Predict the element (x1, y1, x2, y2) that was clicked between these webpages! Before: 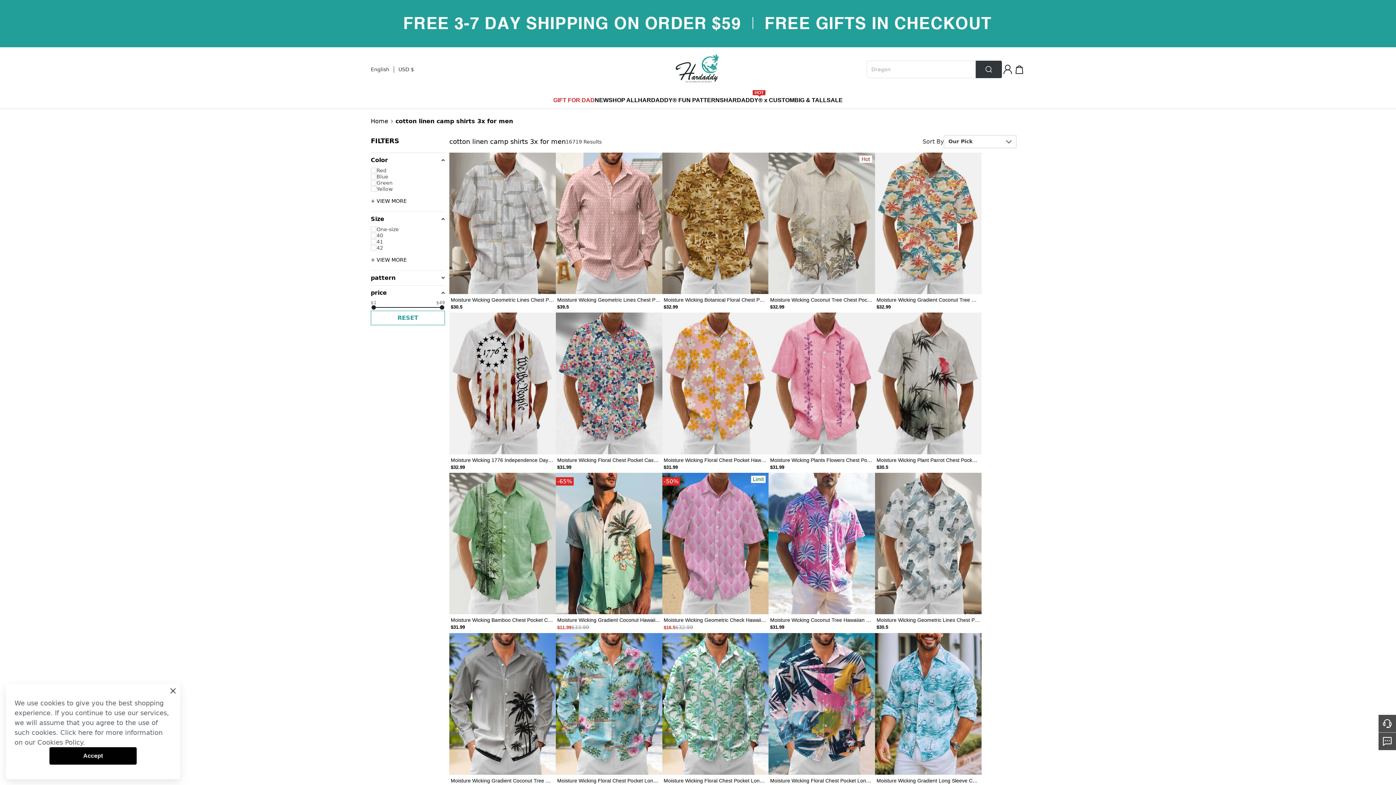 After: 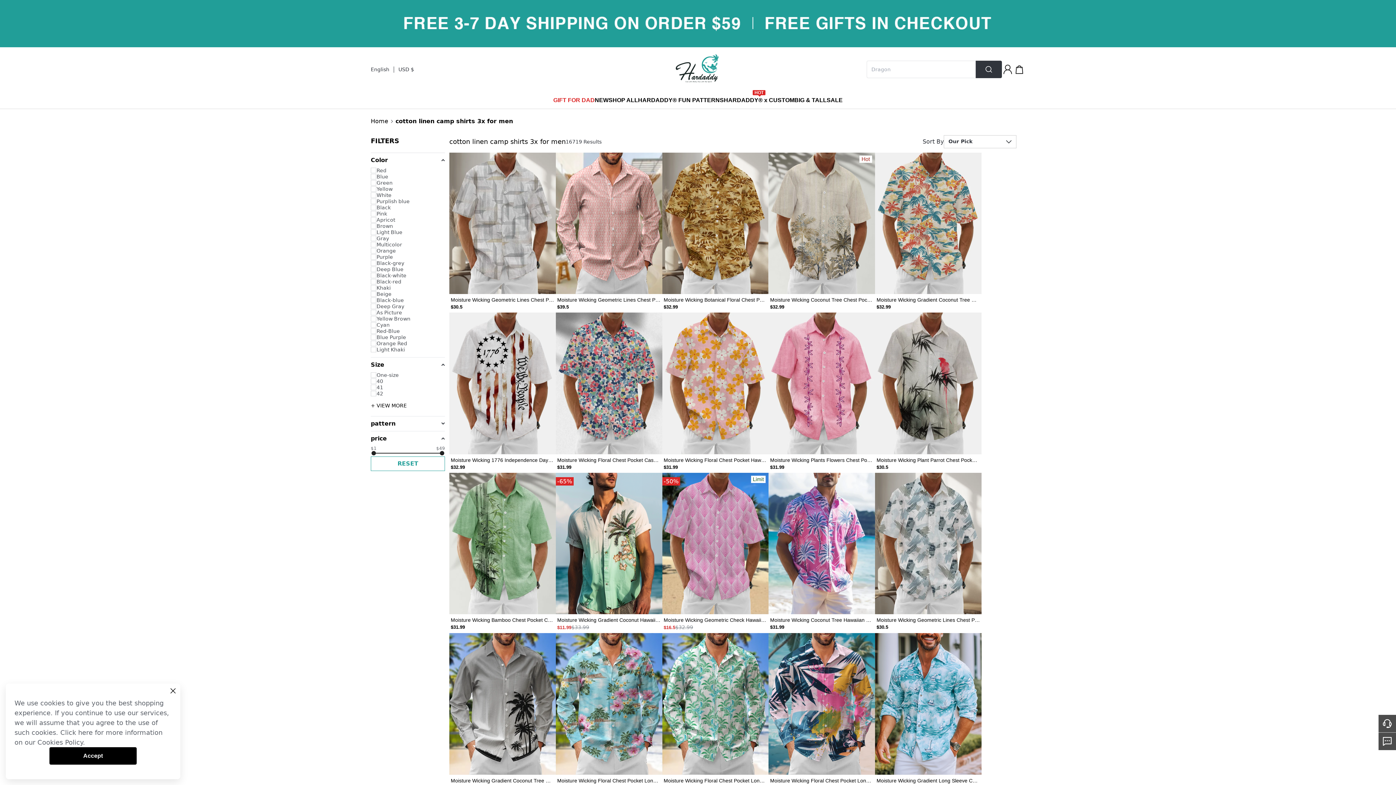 Action: label: + VIEW MORE bbox: (370, 195, 445, 207)